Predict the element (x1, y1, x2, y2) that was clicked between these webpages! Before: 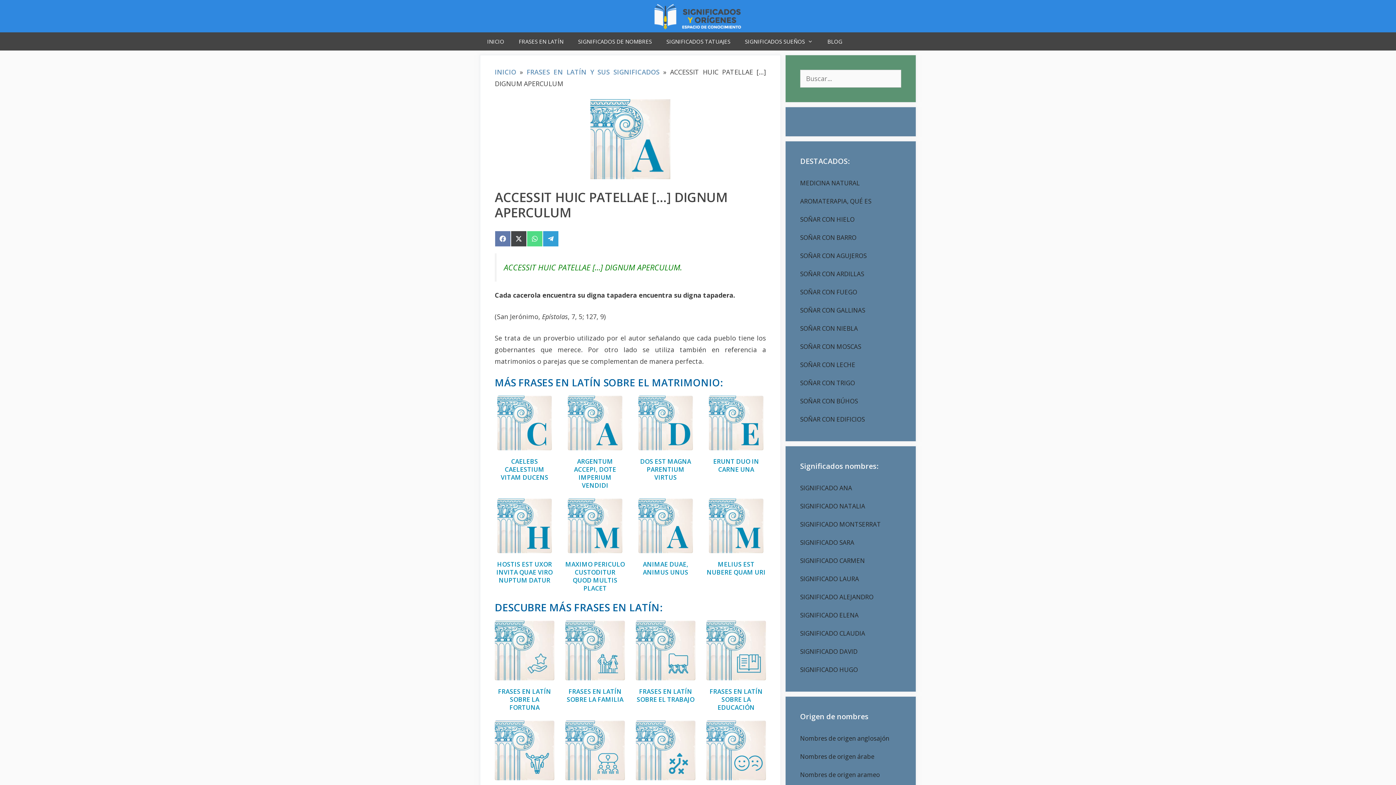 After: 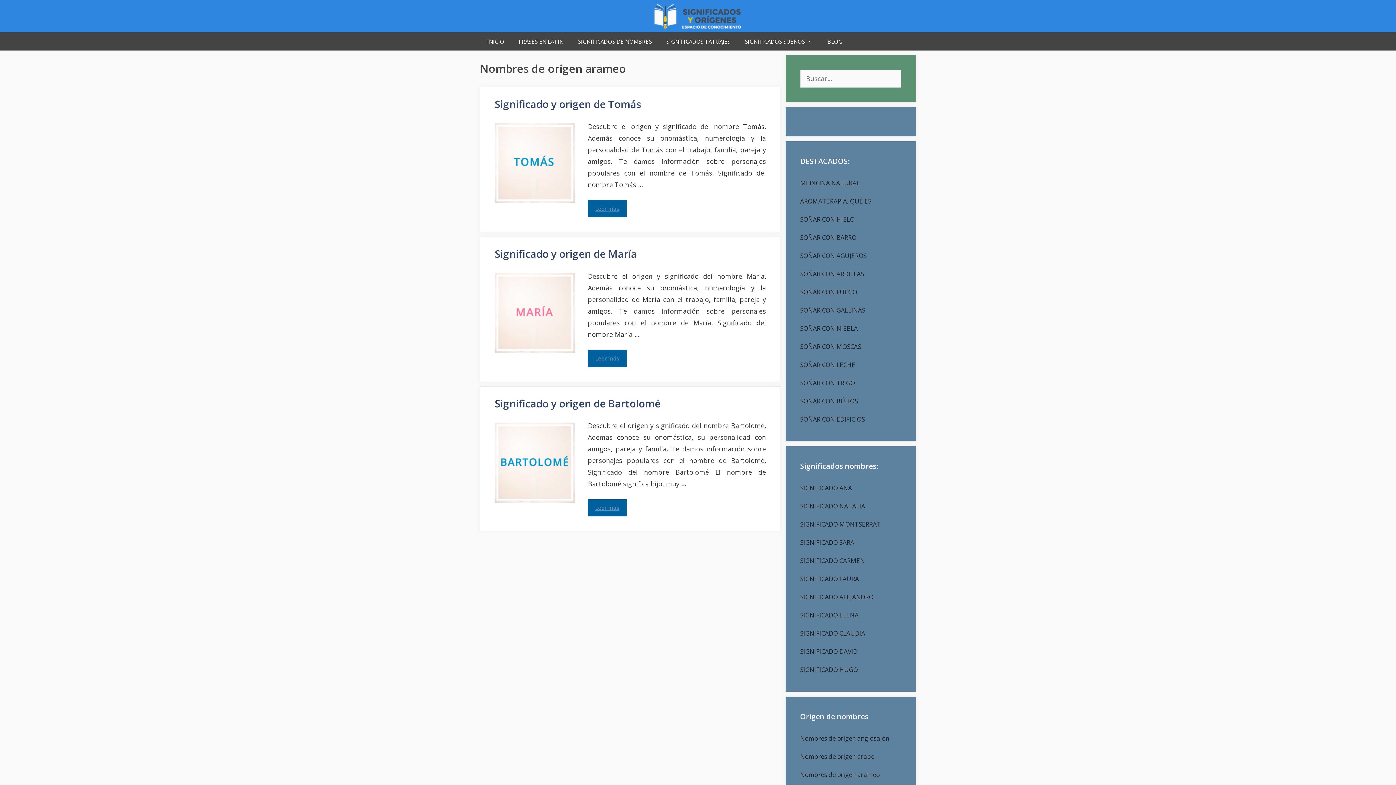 Action: bbox: (800, 770, 880, 779) label: Nombres de origen arameo